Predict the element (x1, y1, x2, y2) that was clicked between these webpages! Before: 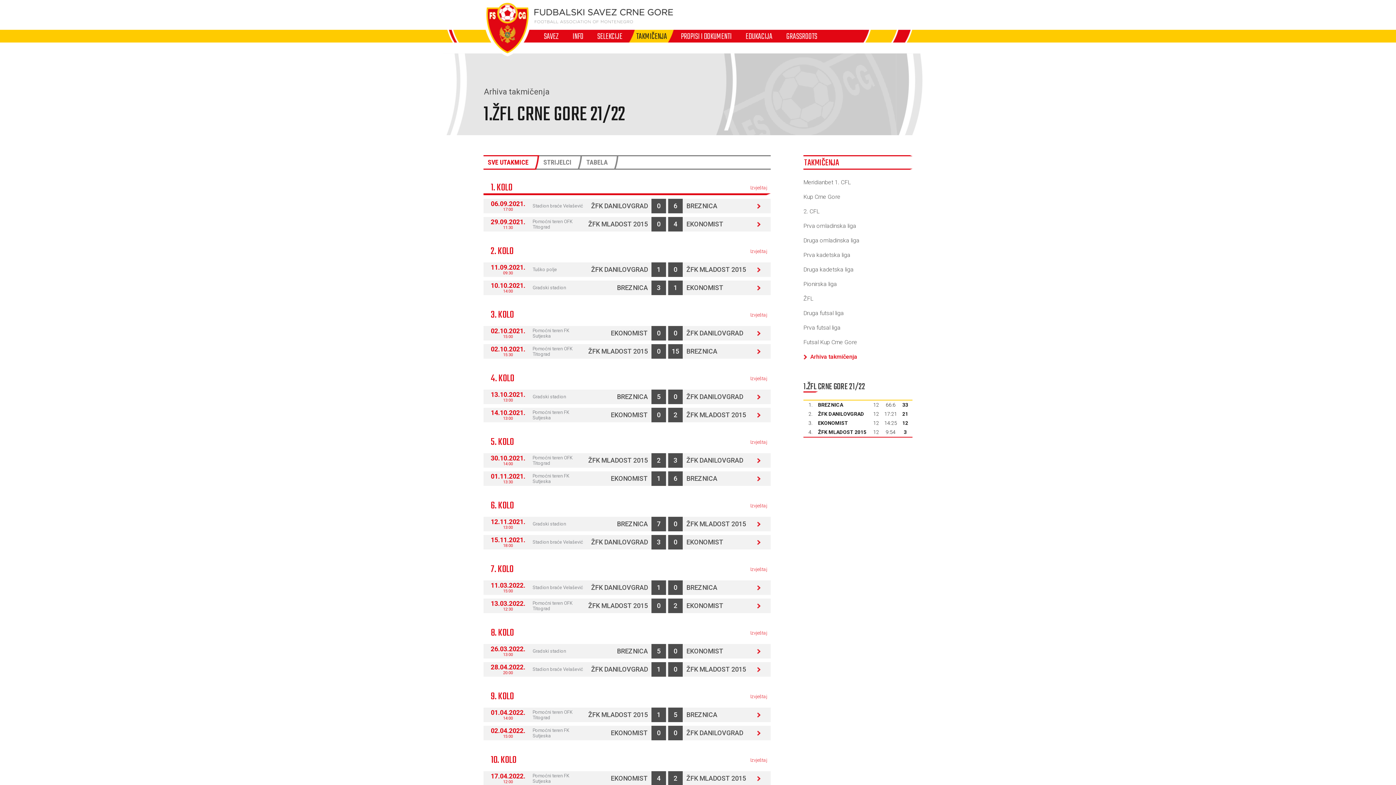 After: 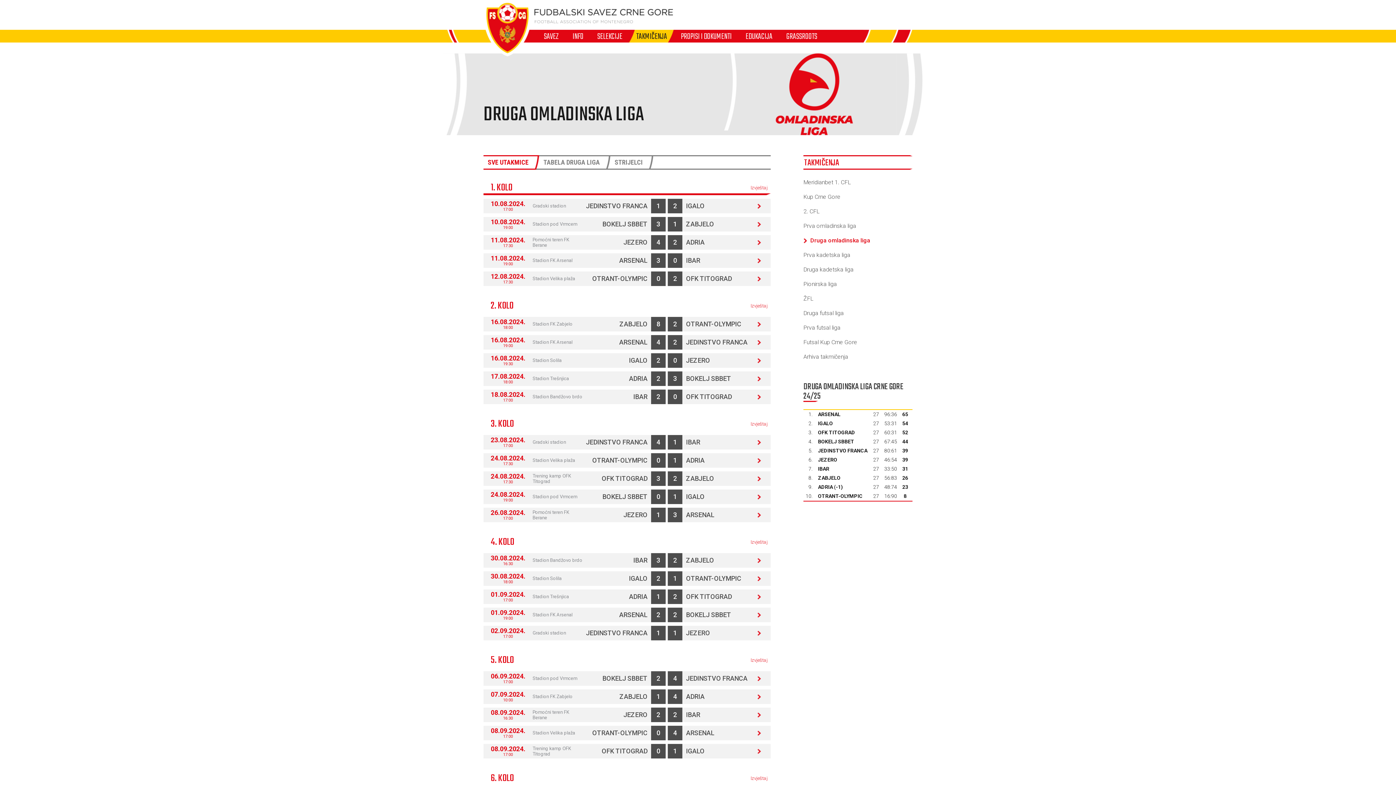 Action: label: Druga omladinska liga bbox: (803, 237, 859, 244)